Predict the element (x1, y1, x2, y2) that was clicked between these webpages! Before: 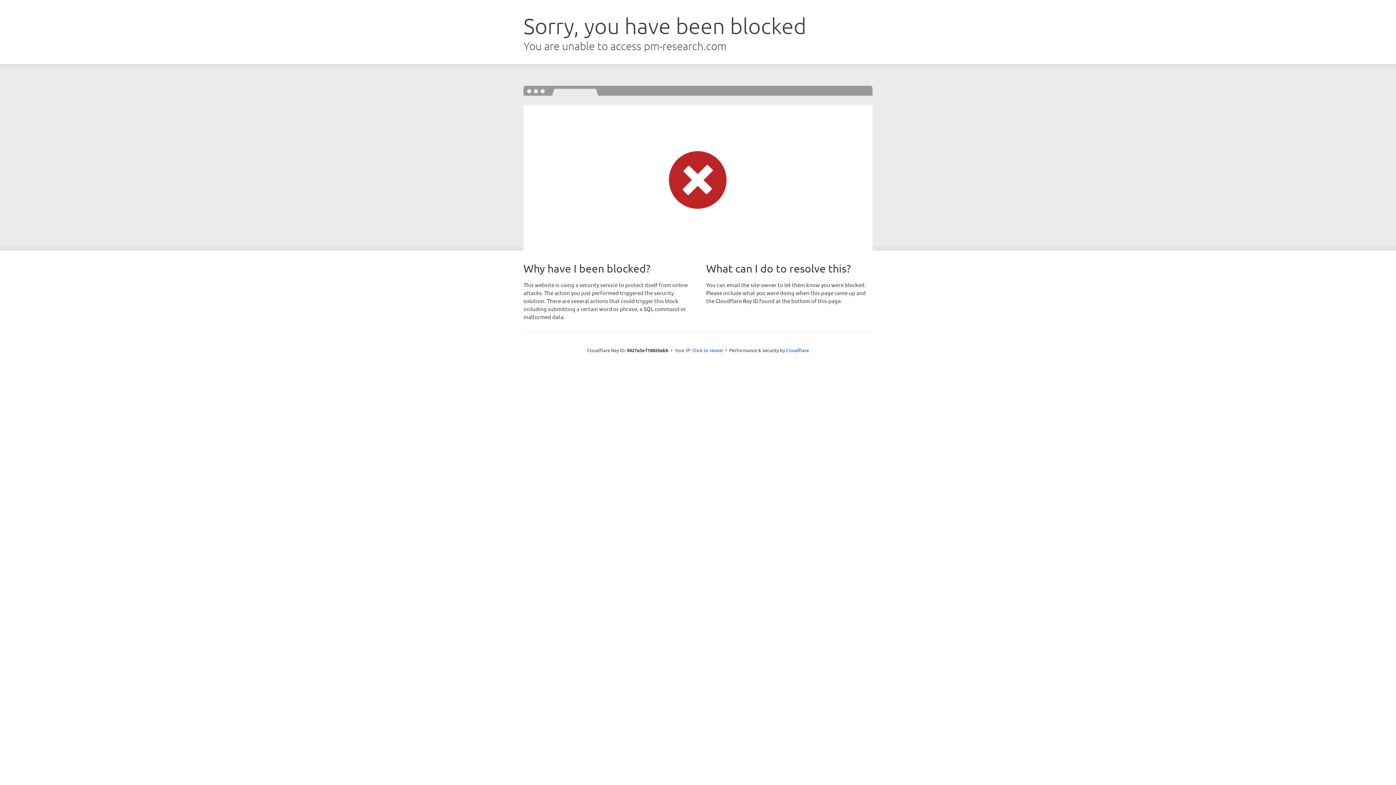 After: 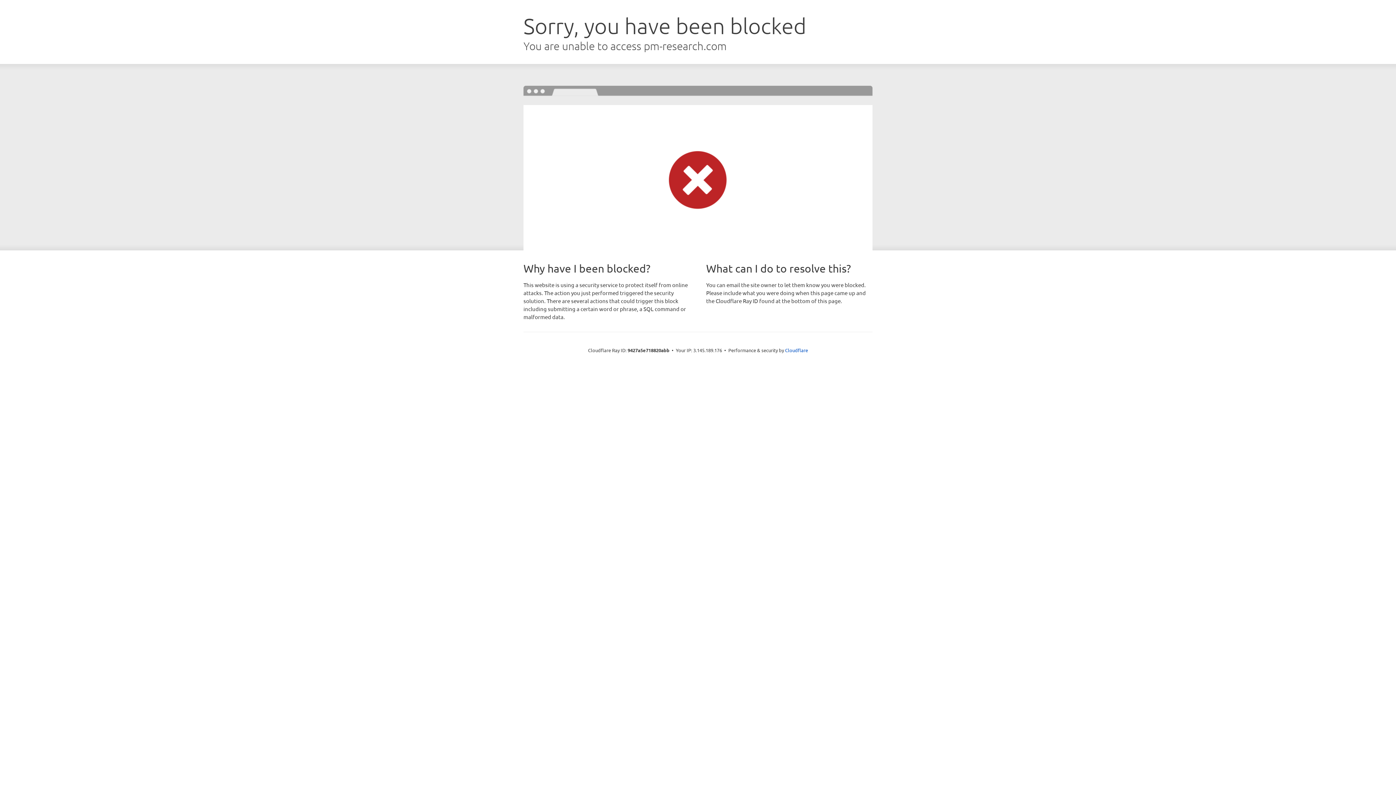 Action: bbox: (692, 346, 723, 353) label: Click to reveal